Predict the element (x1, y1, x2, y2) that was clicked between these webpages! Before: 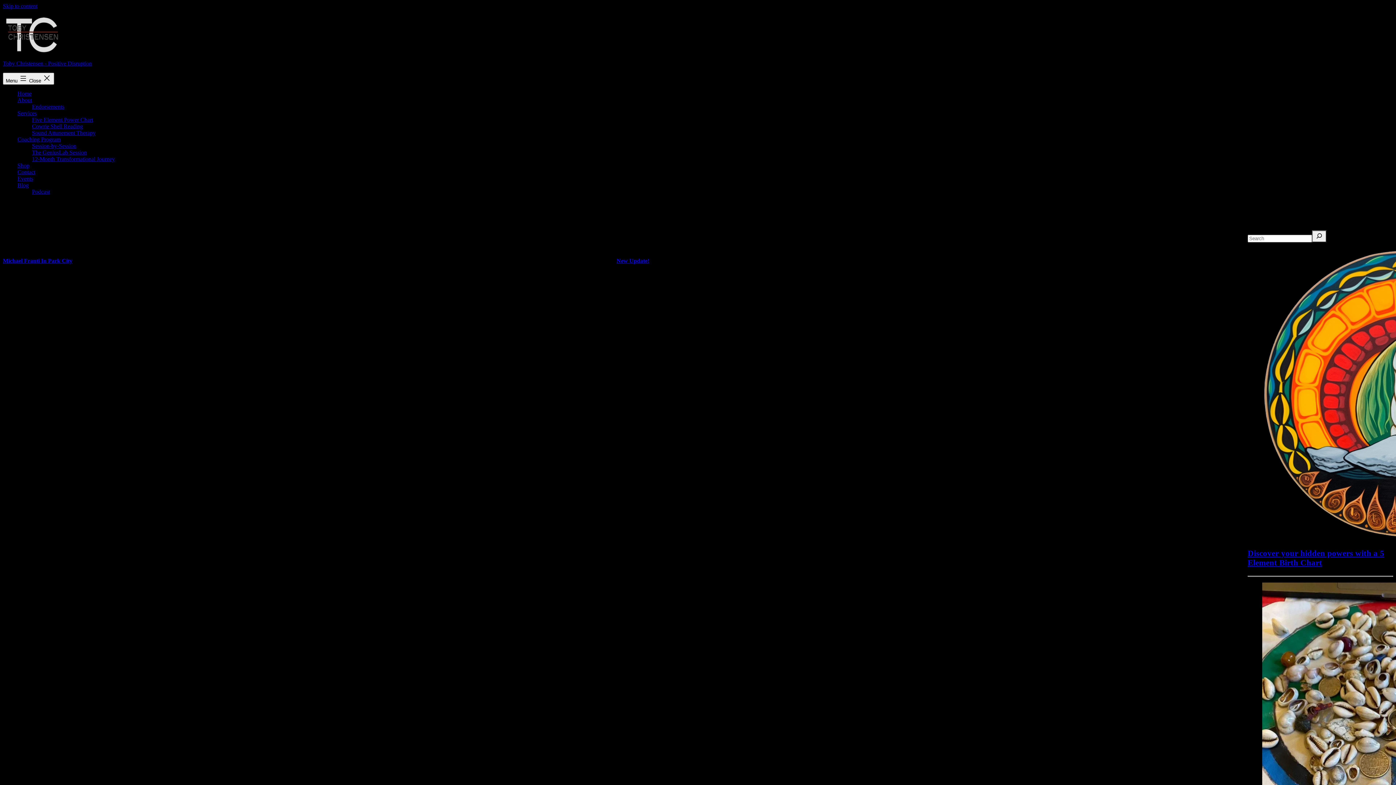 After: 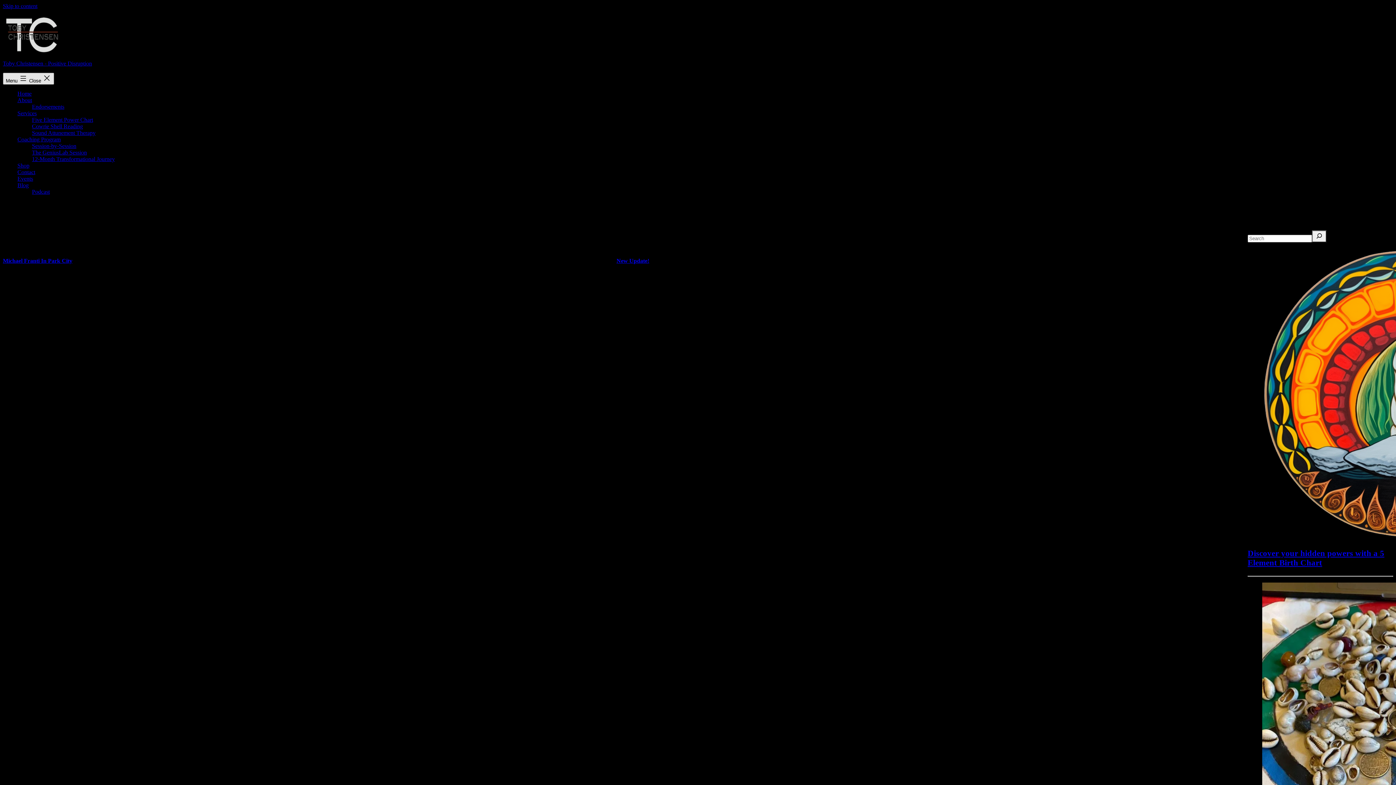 Action: label: Menu  Close  bbox: (2, 72, 54, 84)